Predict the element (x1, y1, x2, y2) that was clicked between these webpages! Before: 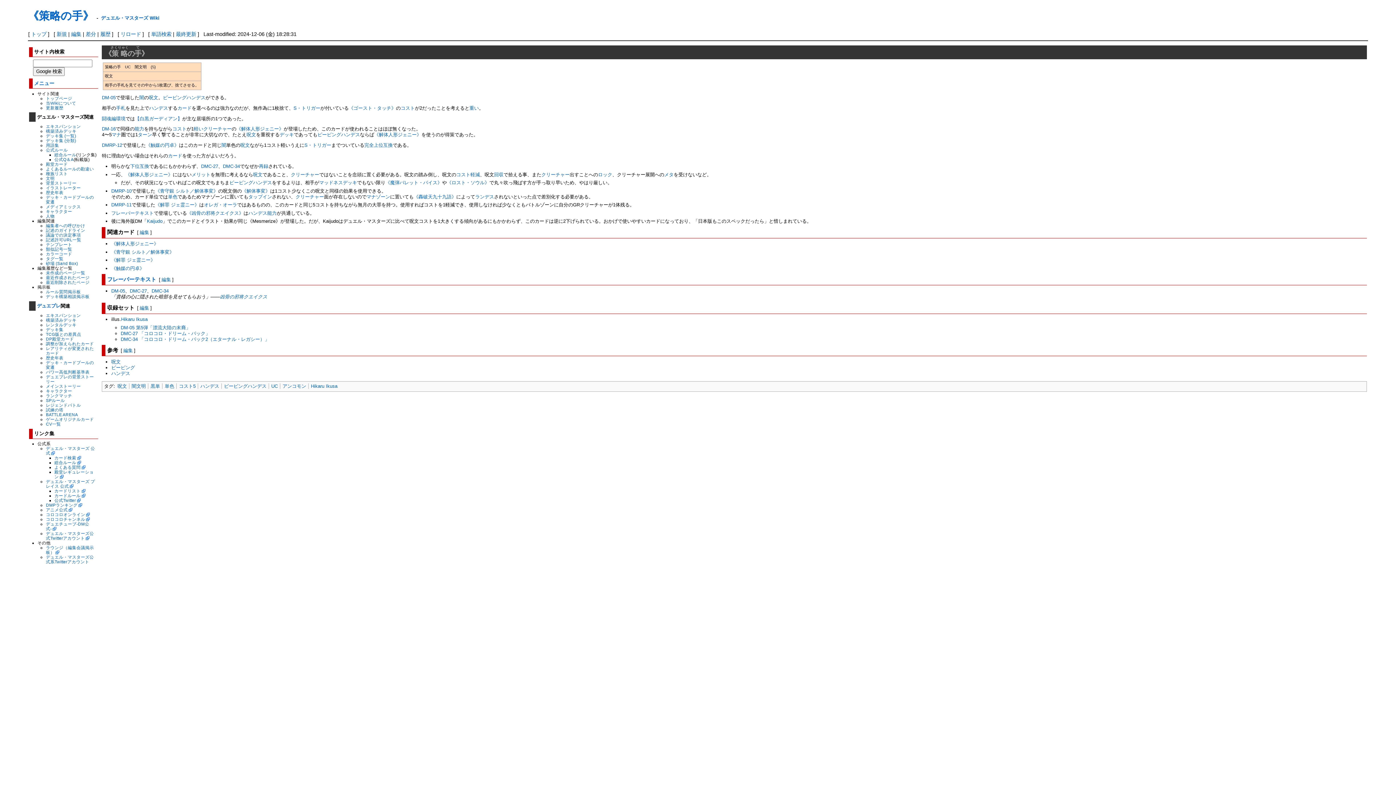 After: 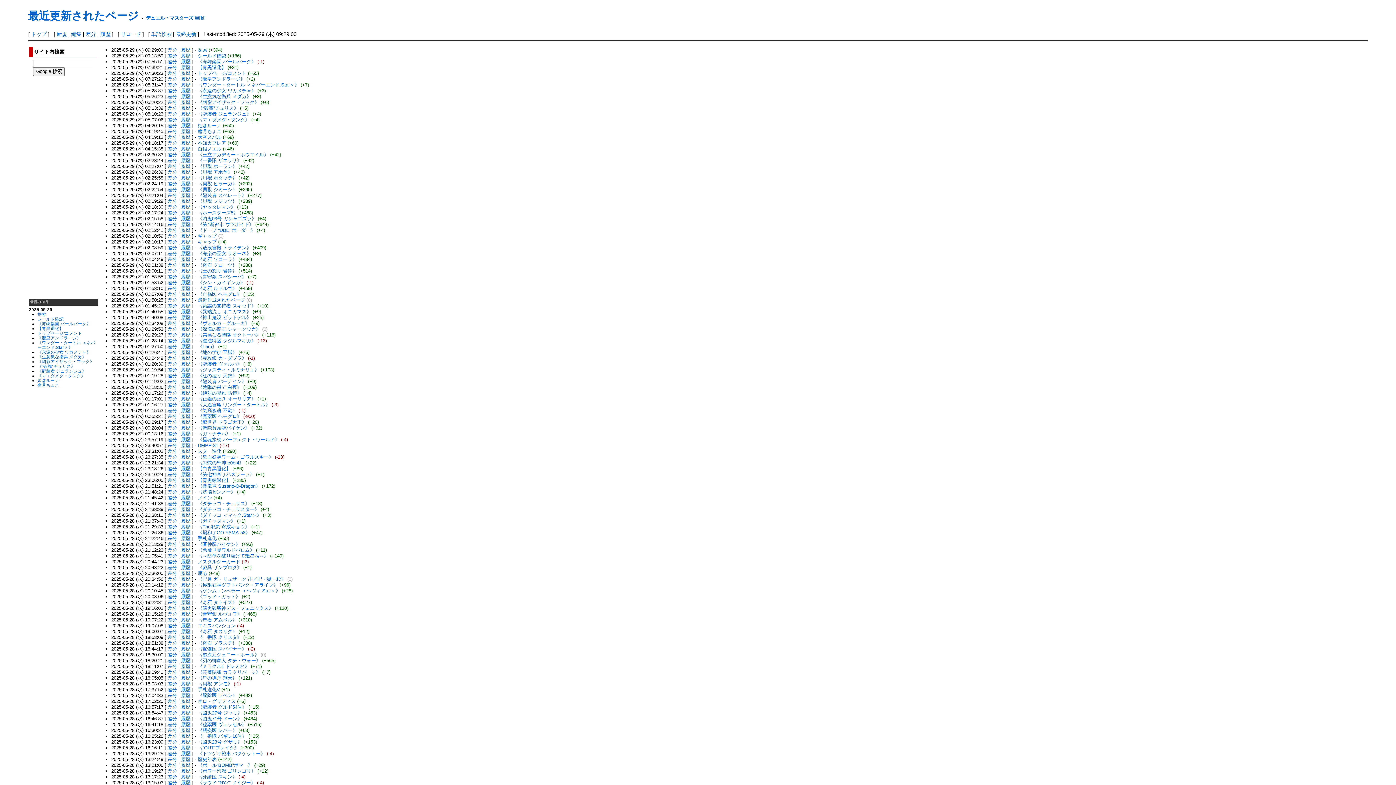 Action: bbox: (175, 31, 196, 37) label: 最終更新